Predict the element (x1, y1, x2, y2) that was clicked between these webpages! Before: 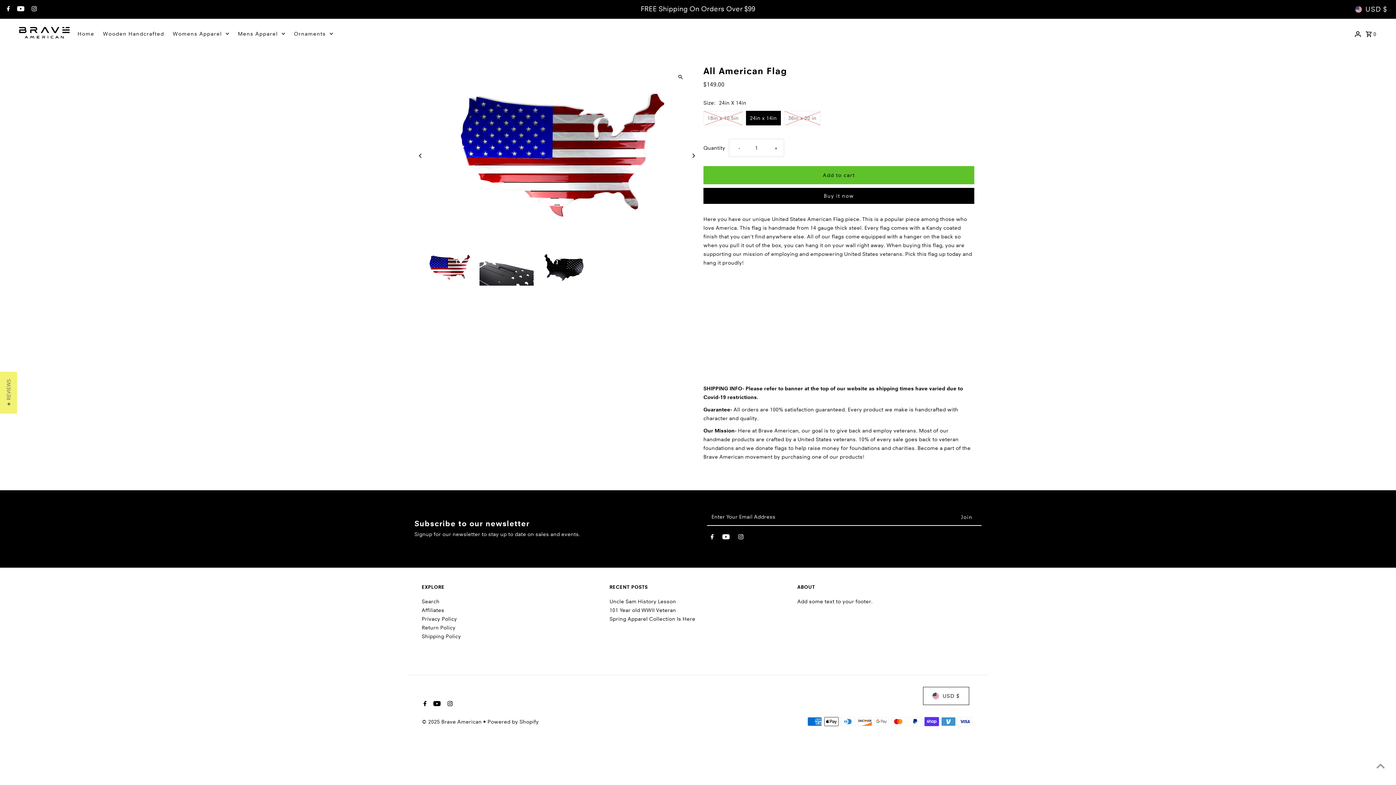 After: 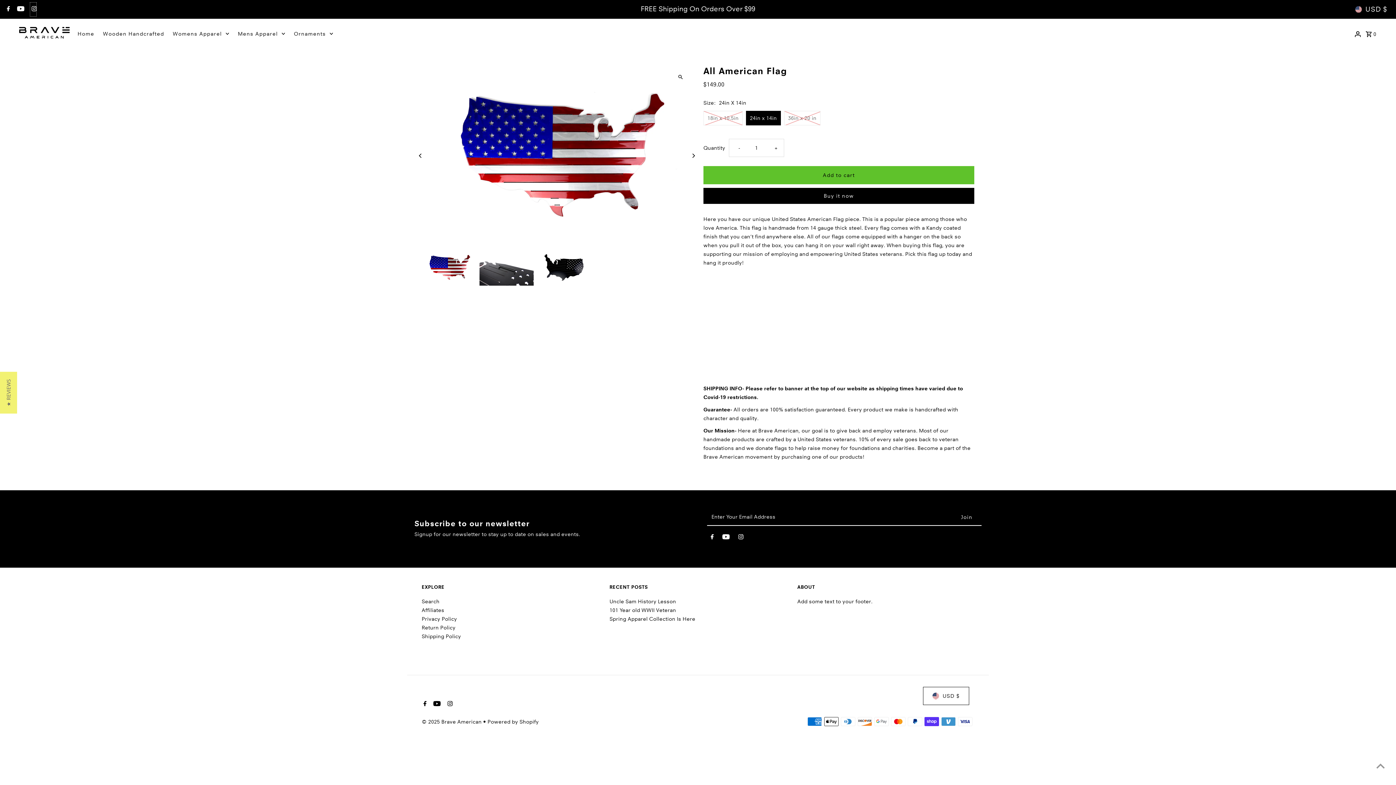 Action: bbox: (29, 2, 36, 16) label: Instagram